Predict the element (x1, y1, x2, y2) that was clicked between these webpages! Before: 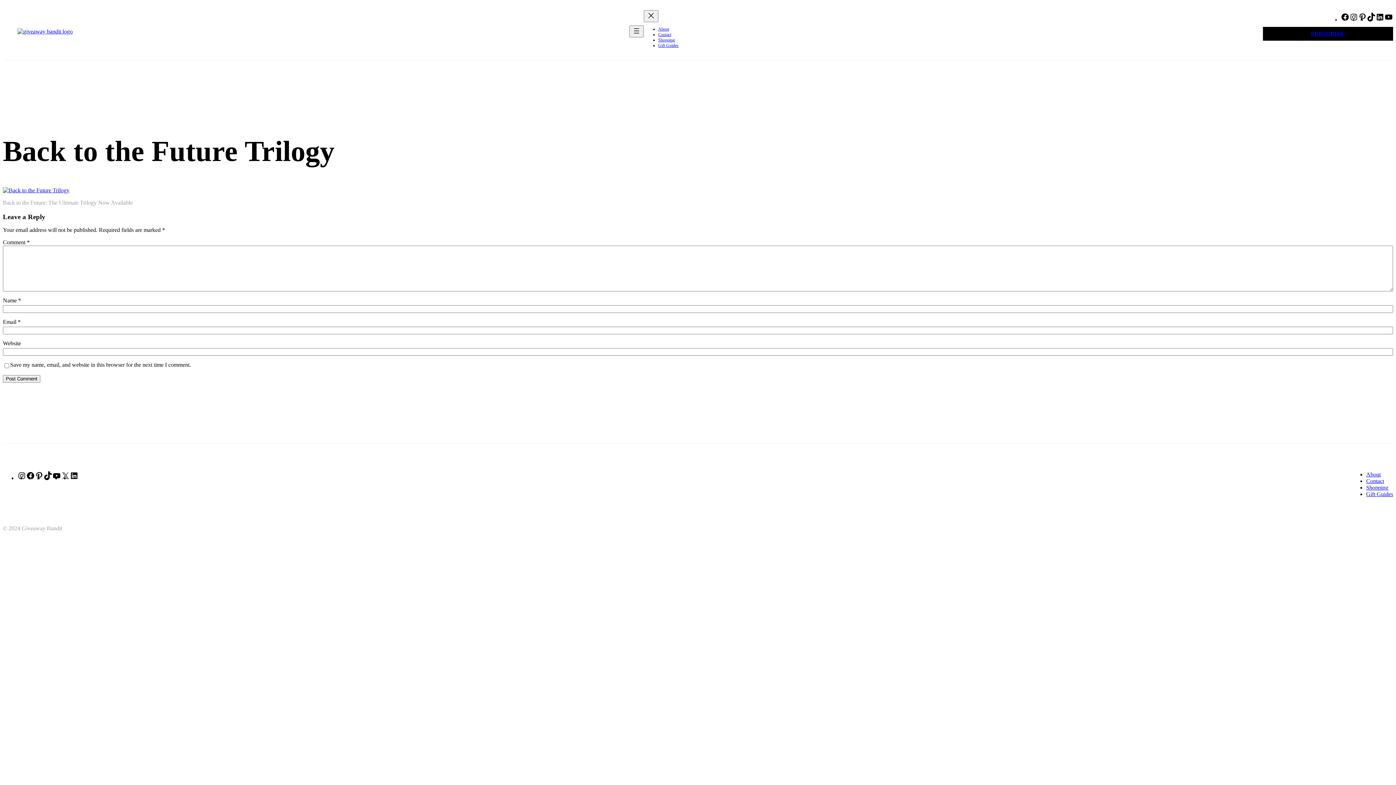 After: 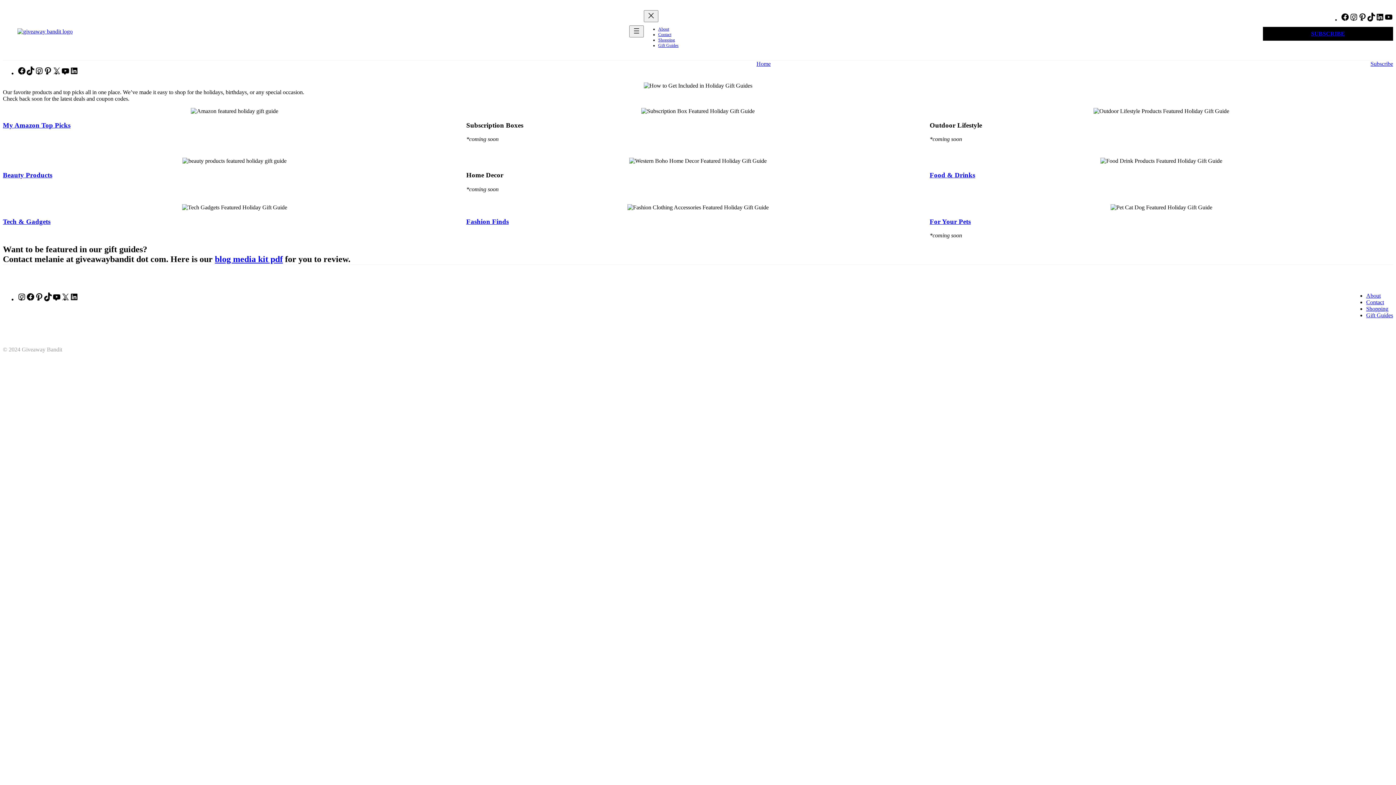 Action: label: Gift Guides bbox: (658, 42, 678, 48)